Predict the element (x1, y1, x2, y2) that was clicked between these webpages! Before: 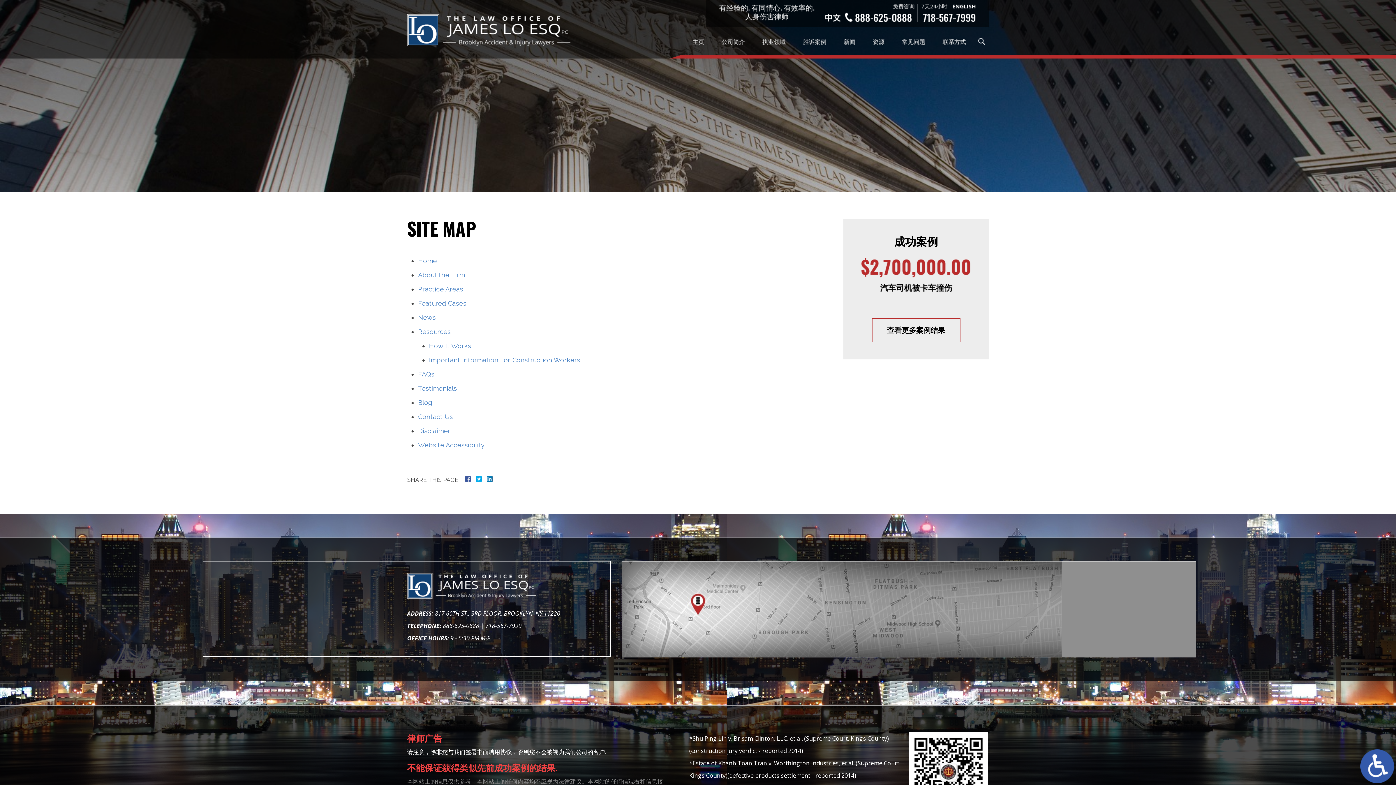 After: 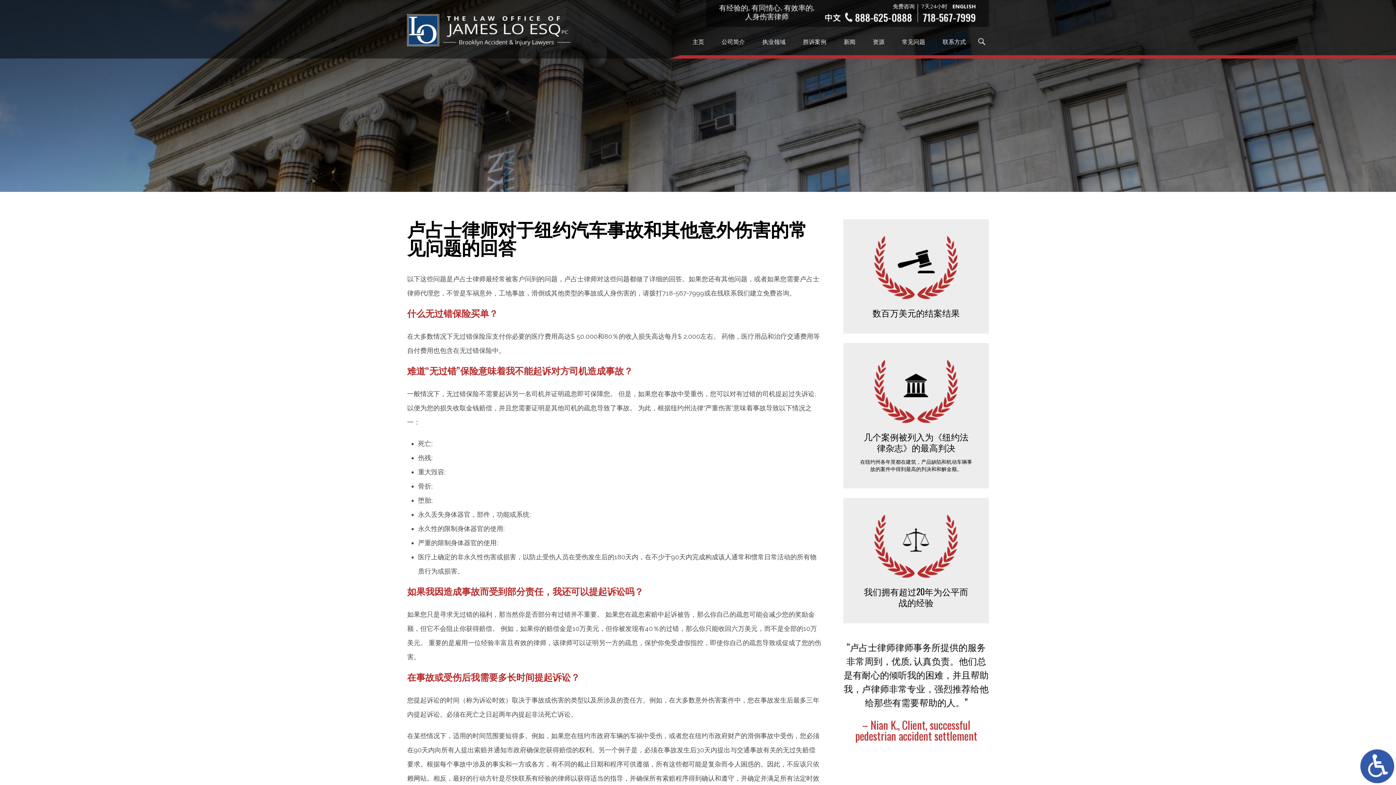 Action: bbox: (418, 370, 434, 378) label: FAQs